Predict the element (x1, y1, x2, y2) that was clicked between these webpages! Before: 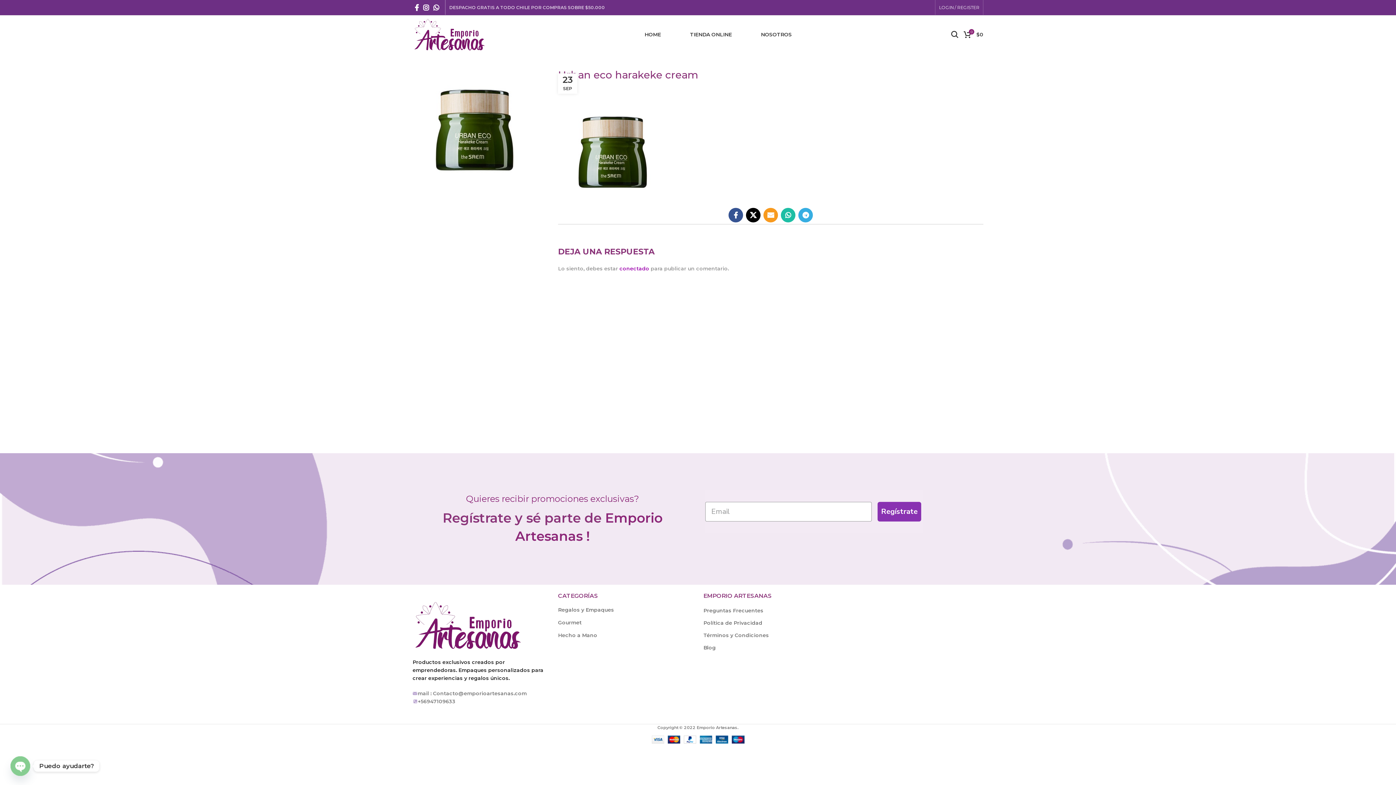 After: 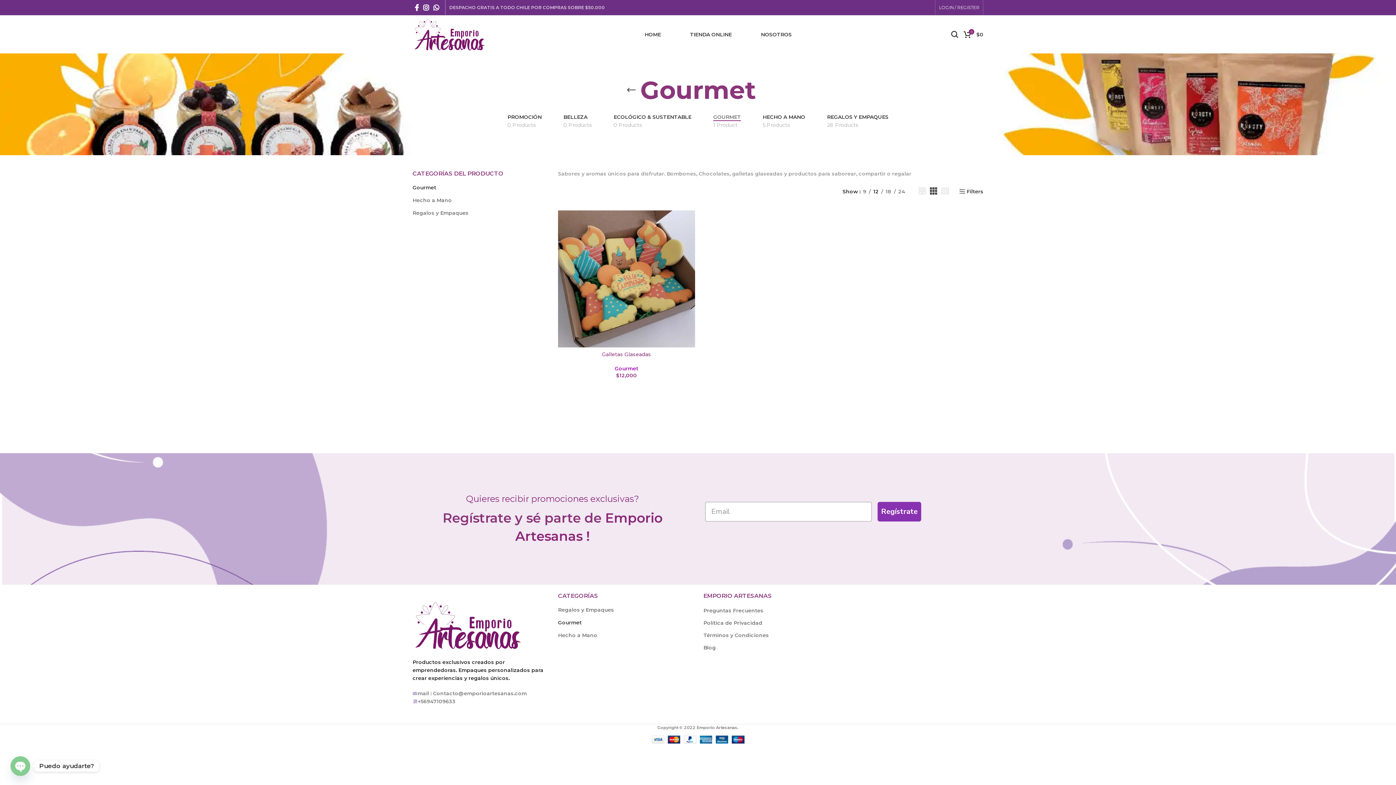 Action: bbox: (558, 616, 683, 629) label: Gourmet